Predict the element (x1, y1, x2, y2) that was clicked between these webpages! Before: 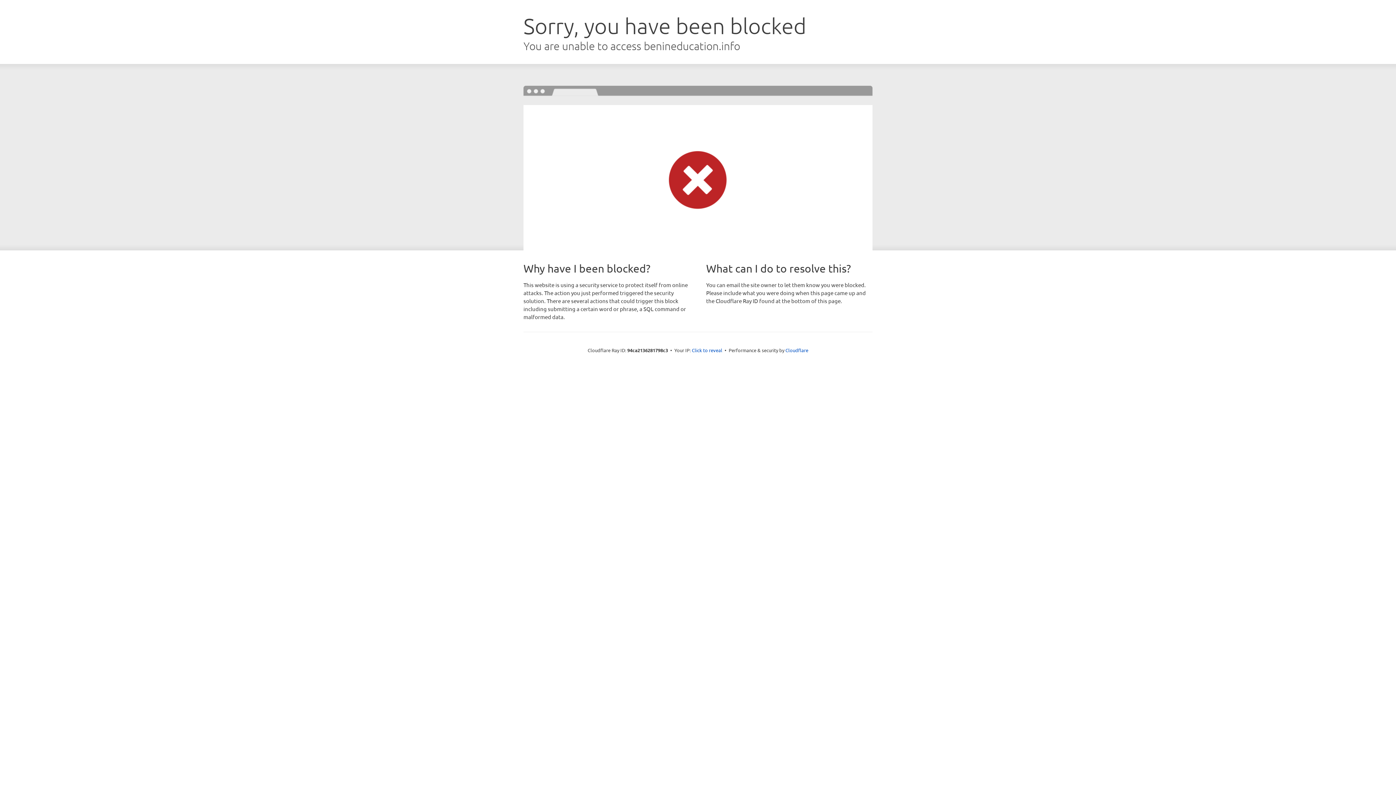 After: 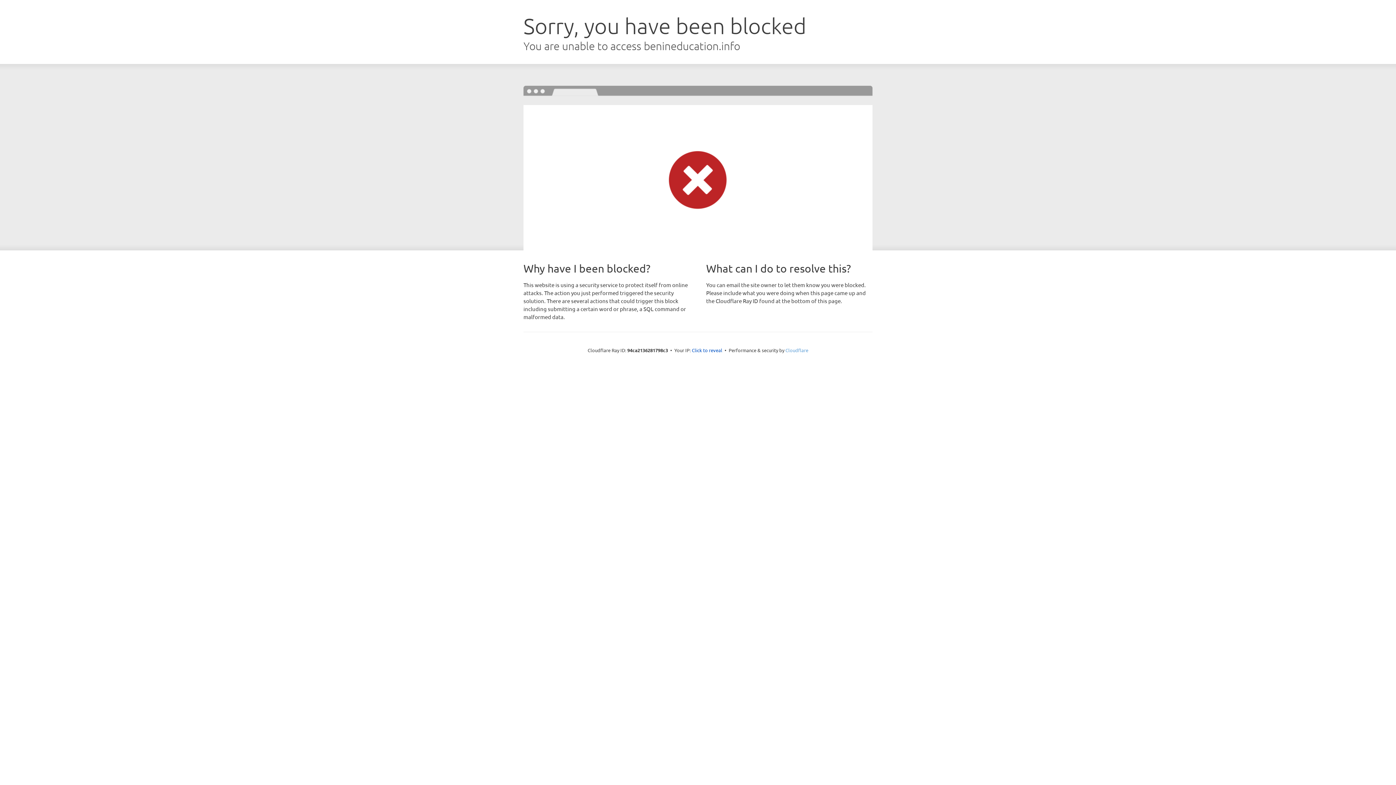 Action: label: Cloudflare bbox: (785, 347, 808, 353)